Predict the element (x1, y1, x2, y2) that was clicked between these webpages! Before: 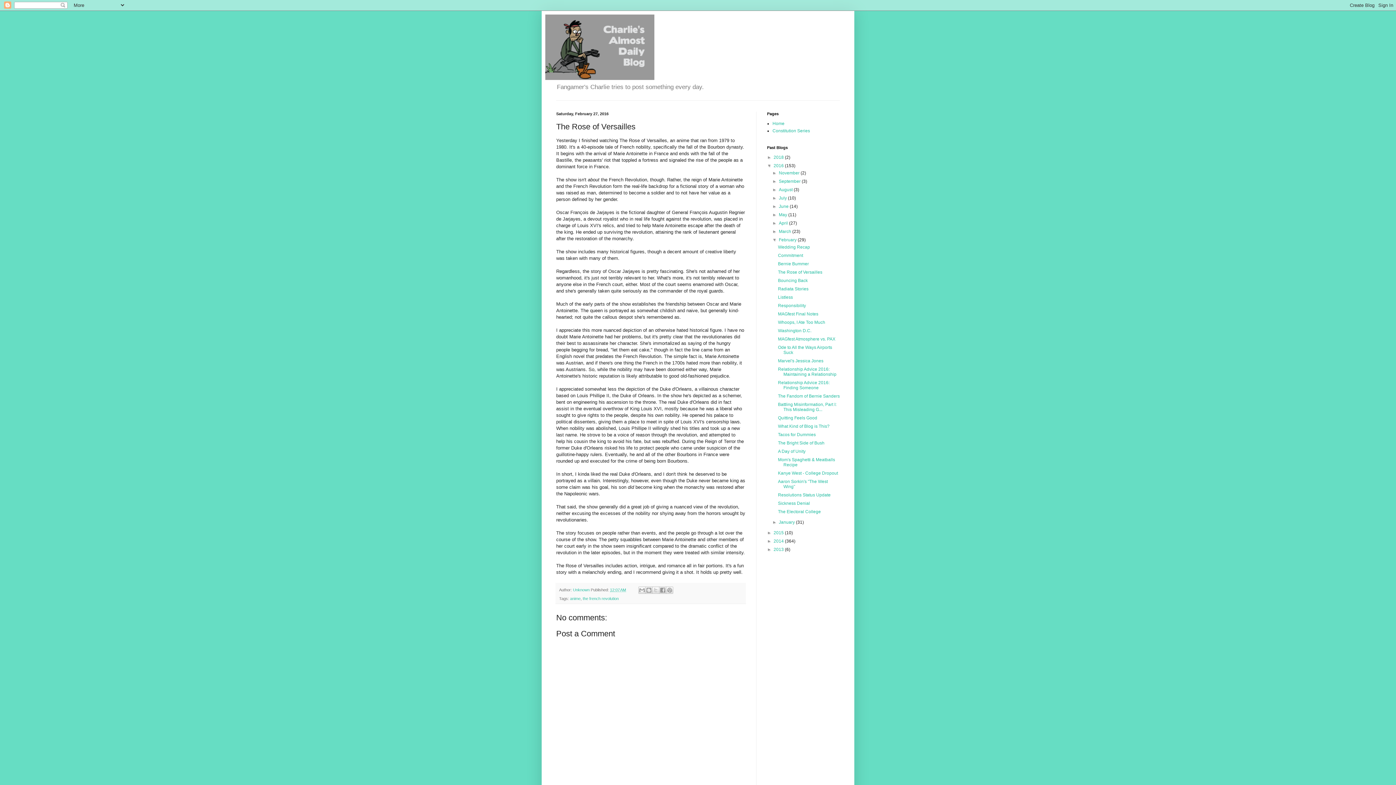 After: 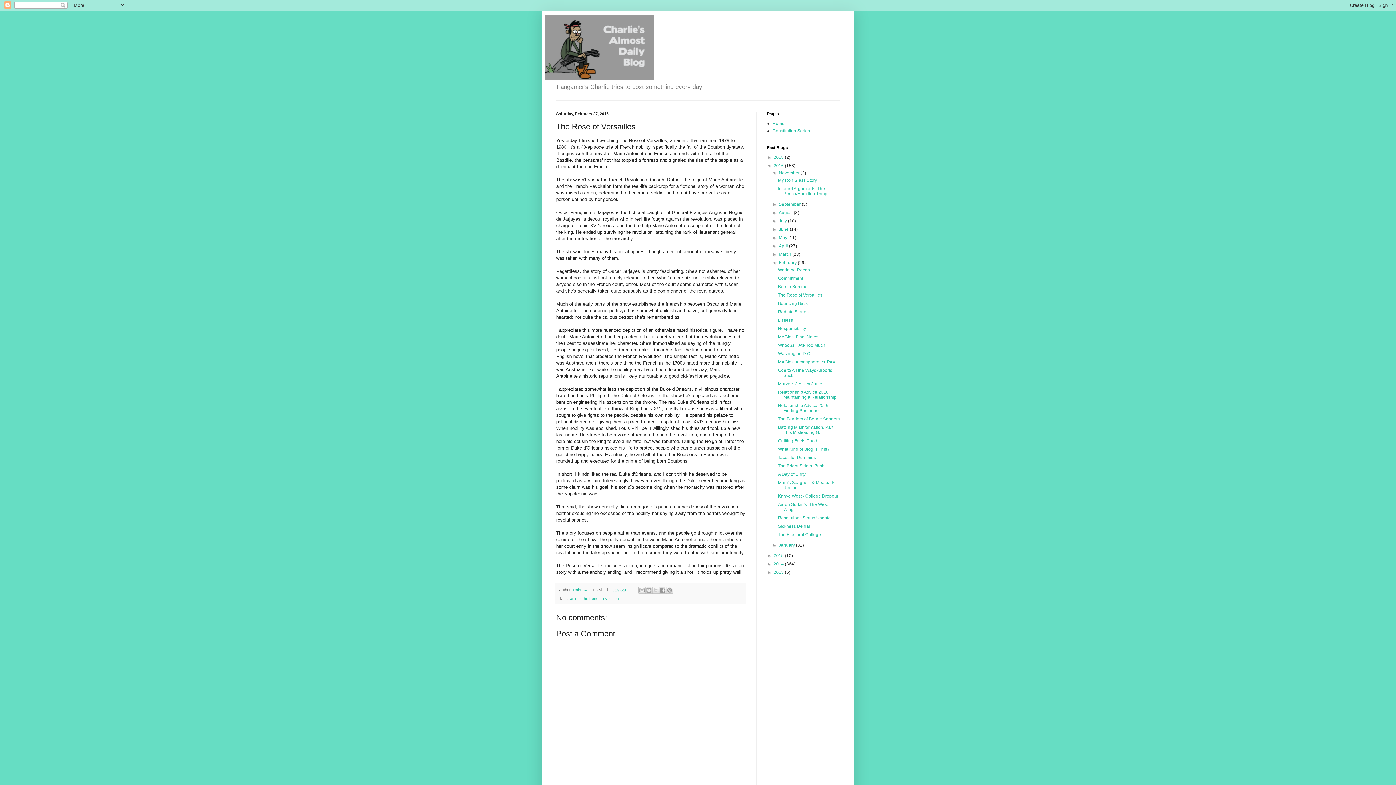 Action: bbox: (772, 170, 779, 175) label: ►  